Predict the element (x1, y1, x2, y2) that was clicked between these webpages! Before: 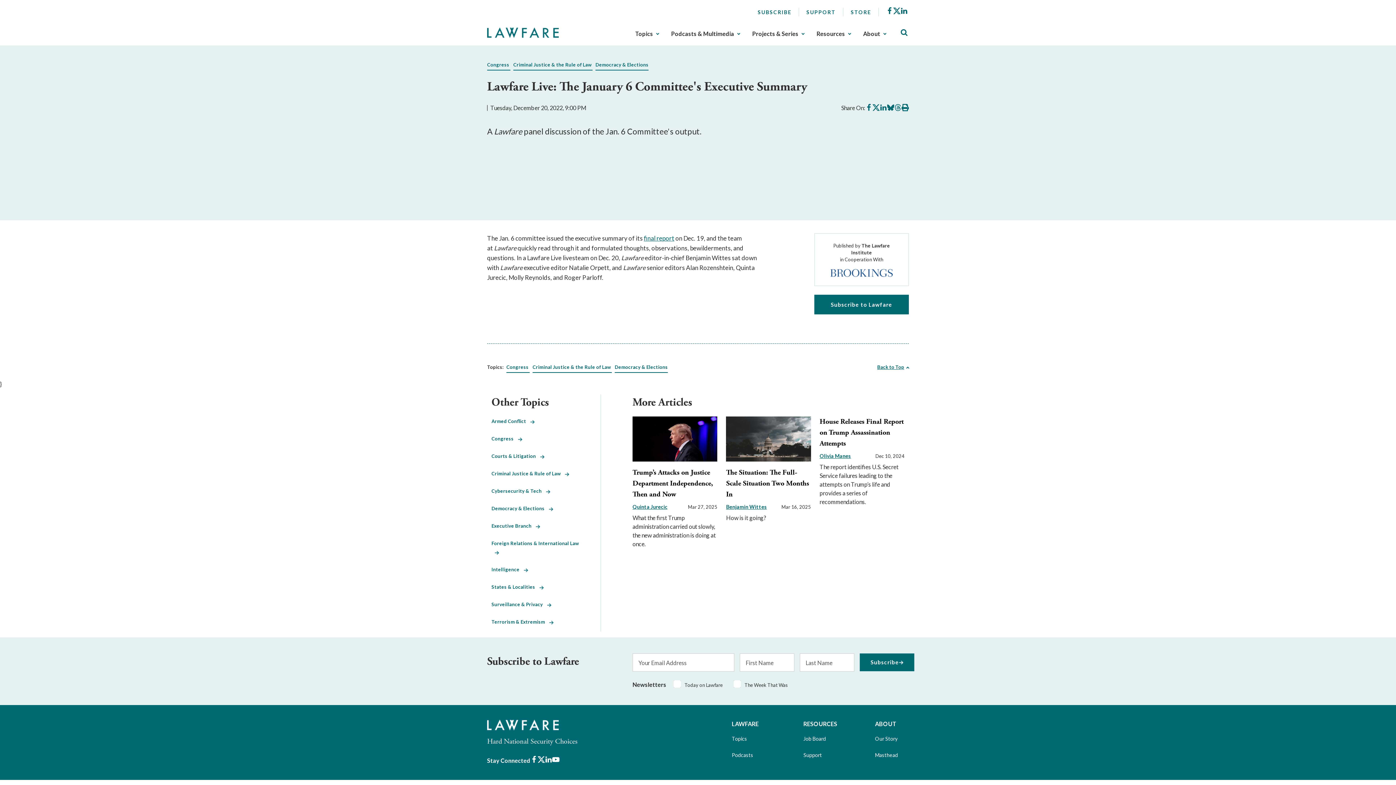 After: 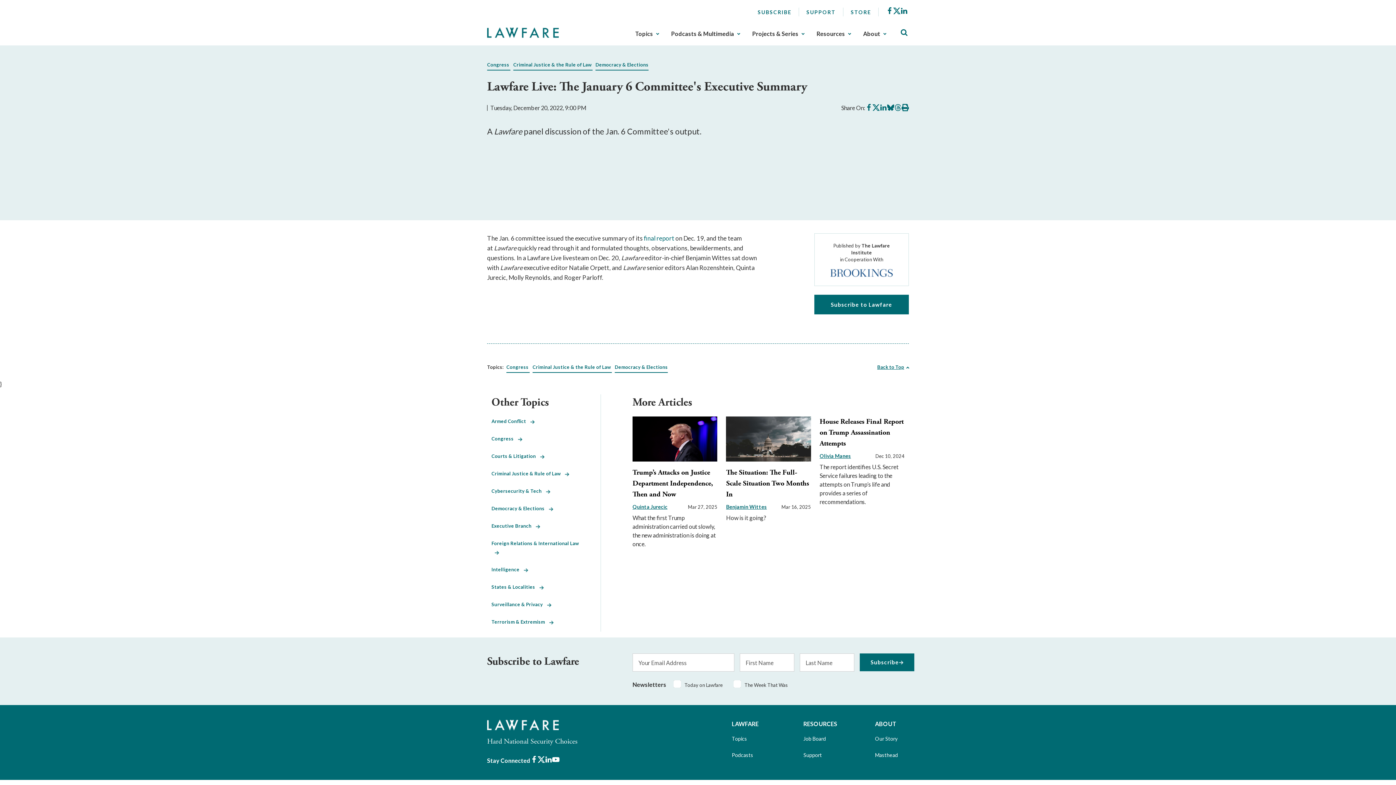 Action: bbox: (644, 234, 674, 242) label: final report